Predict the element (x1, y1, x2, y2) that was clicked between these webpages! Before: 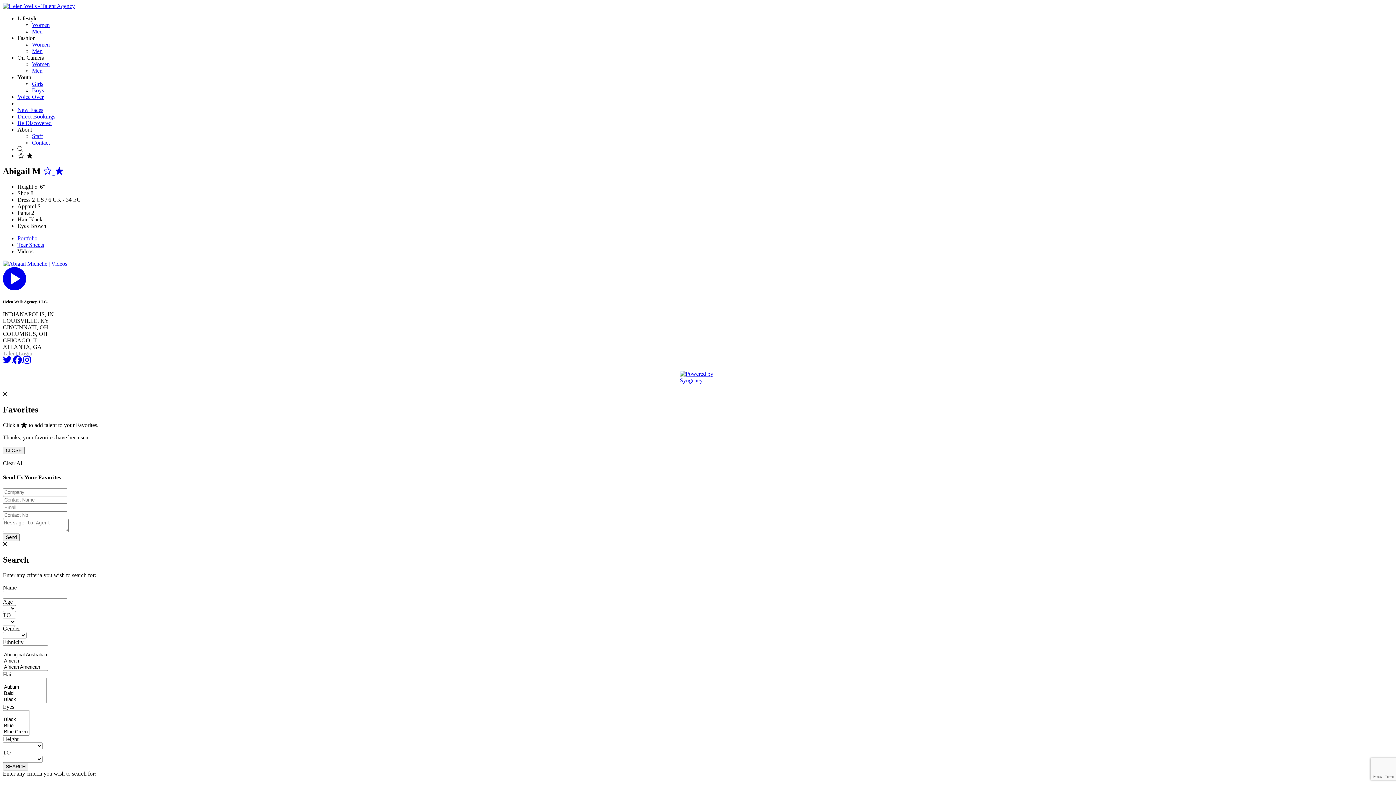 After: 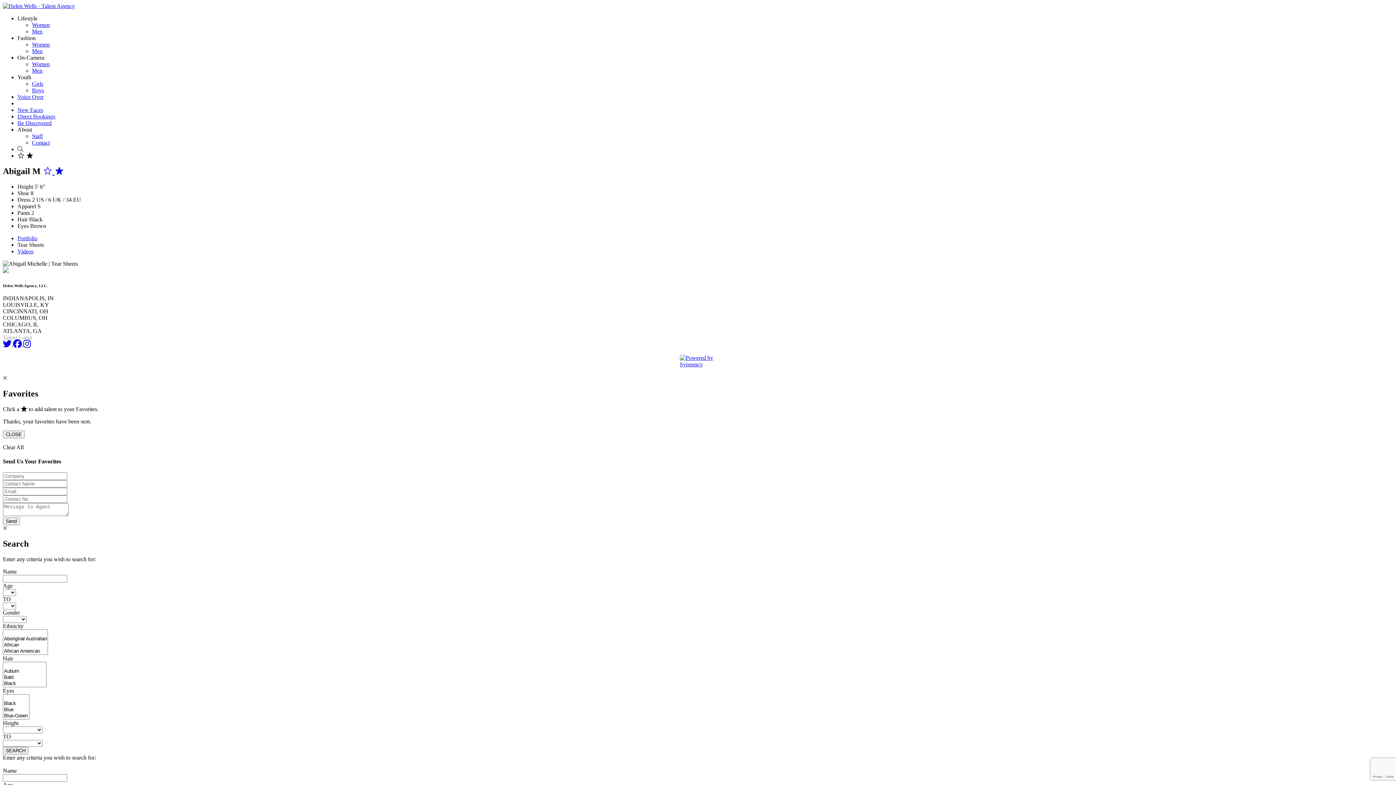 Action: label: Tear Sheets bbox: (17, 241, 44, 247)